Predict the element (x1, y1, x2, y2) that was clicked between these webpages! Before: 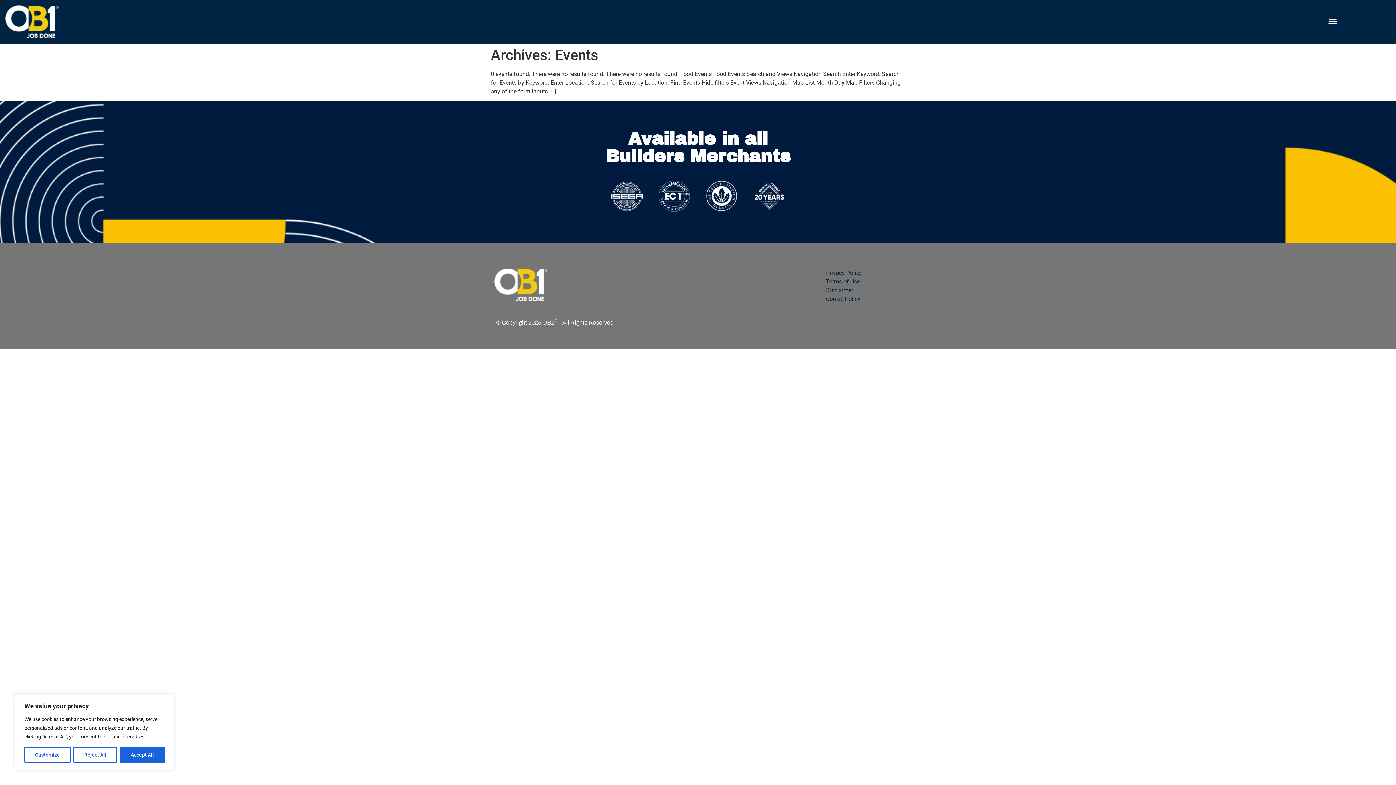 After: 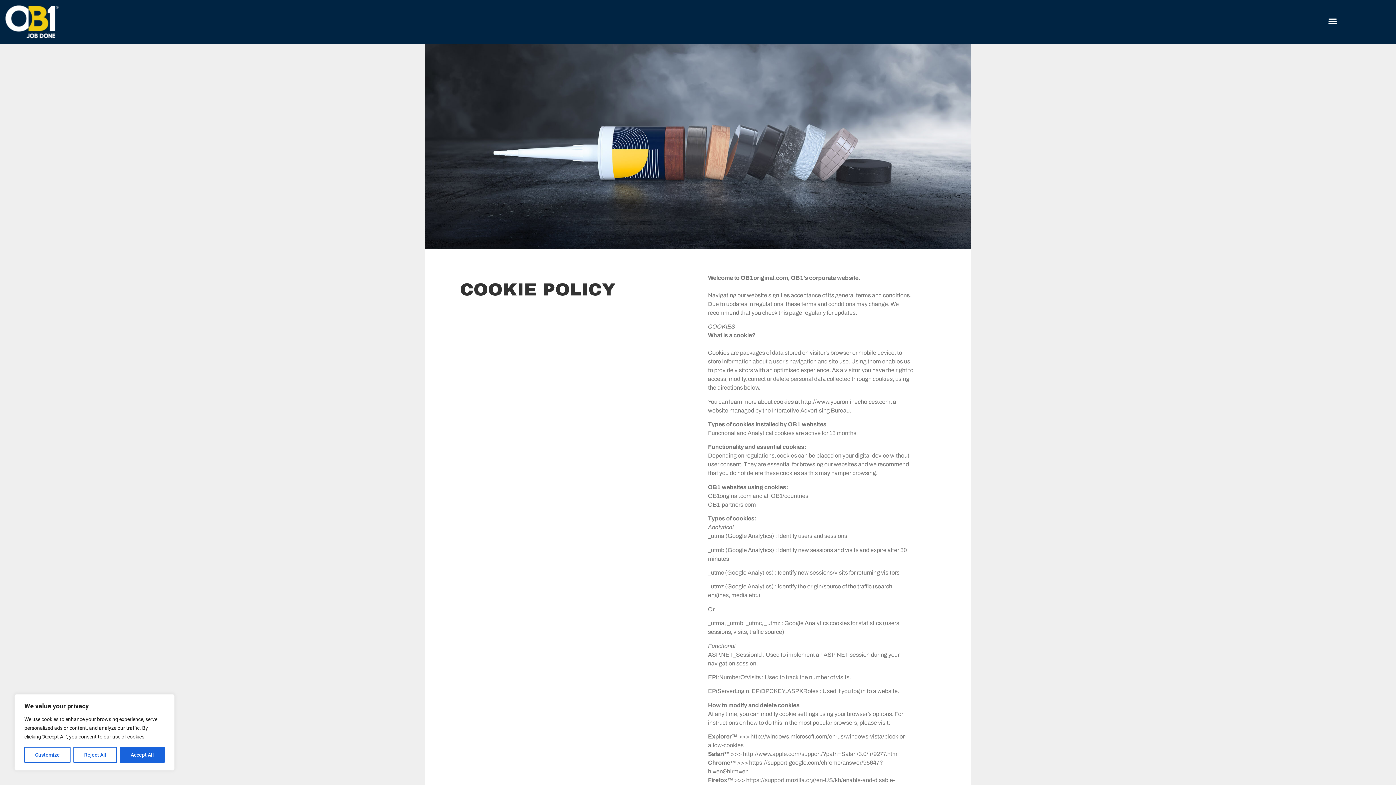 Action: label: Cookie Policy bbox: (826, 295, 860, 302)